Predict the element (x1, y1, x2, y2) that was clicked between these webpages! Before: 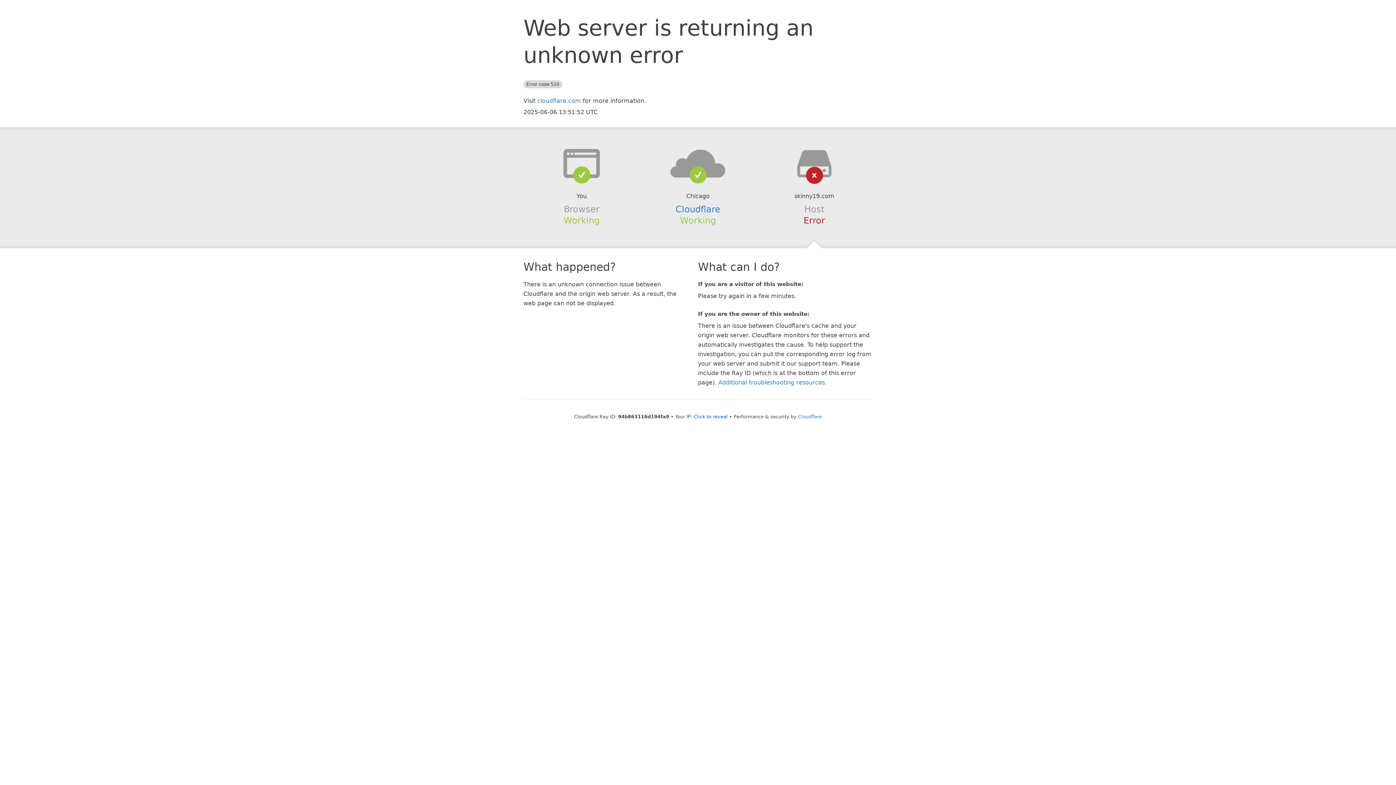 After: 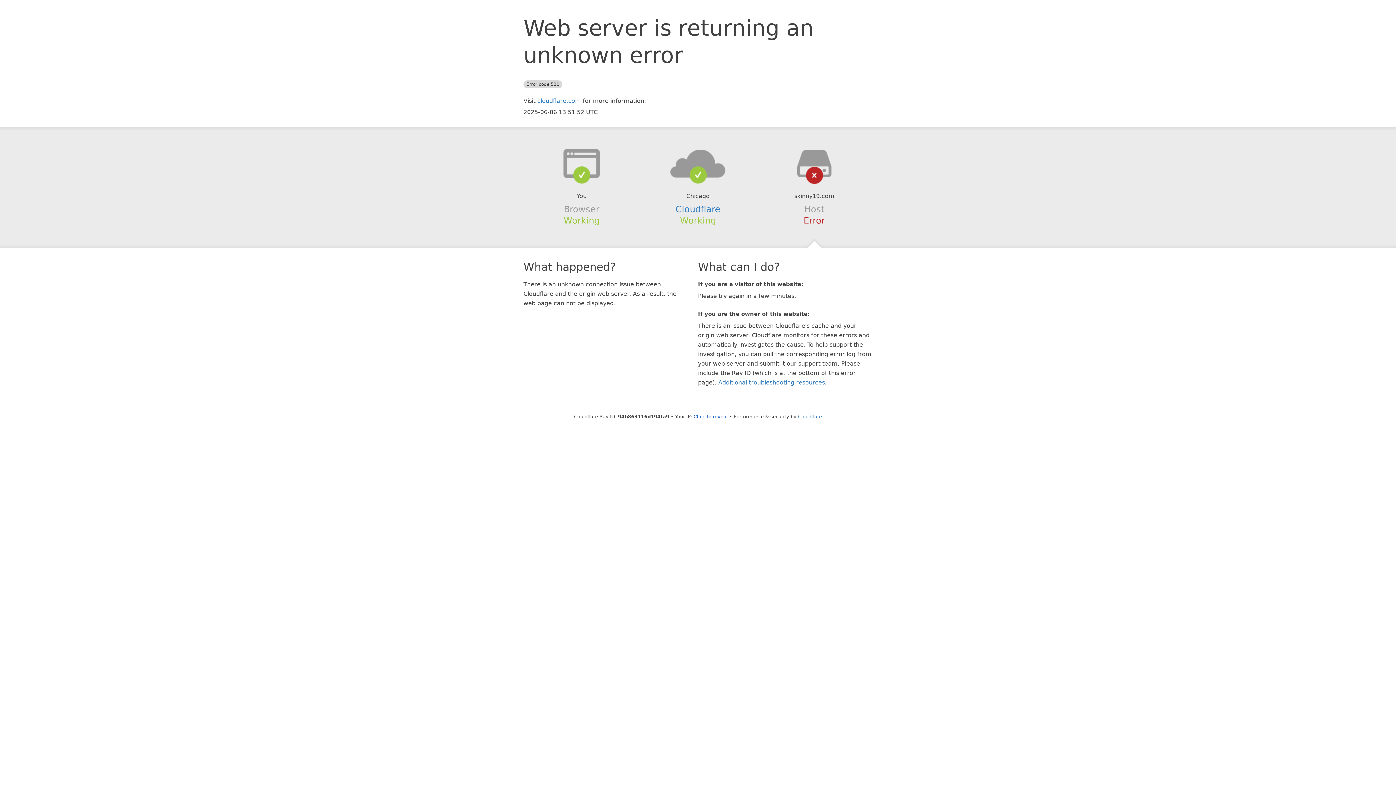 Action: bbox: (639, 148, 756, 178)